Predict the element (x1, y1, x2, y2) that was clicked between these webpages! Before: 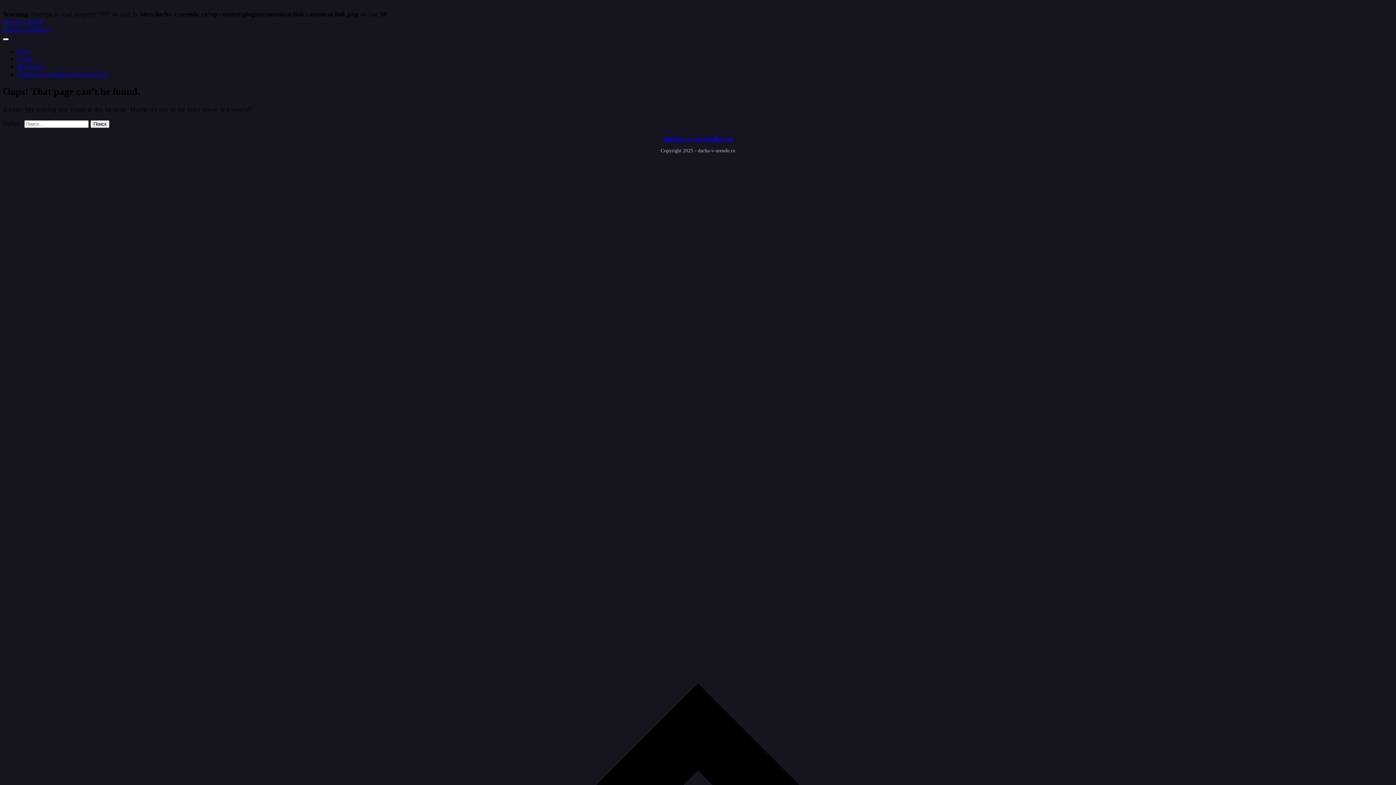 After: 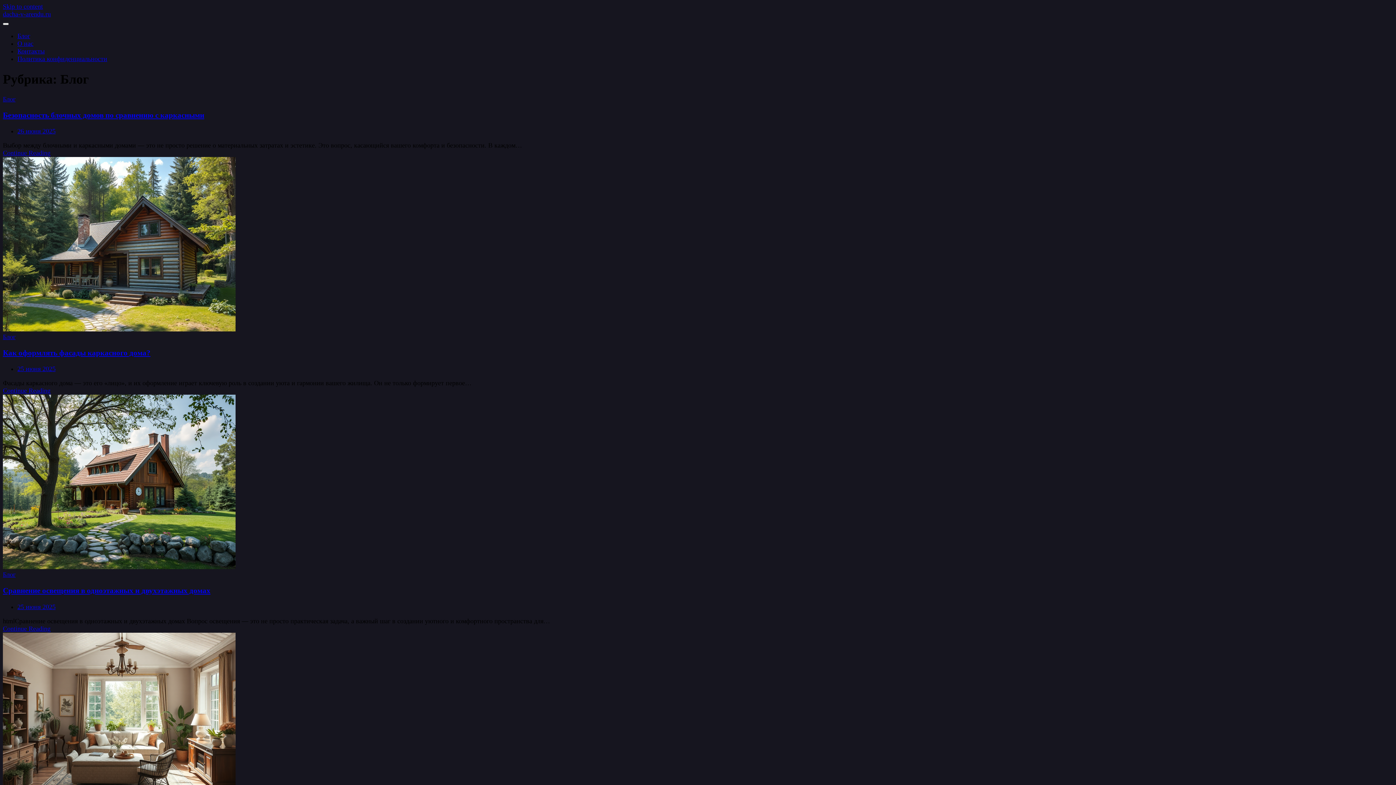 Action: bbox: (17, 47, 30, 54) label: Блог